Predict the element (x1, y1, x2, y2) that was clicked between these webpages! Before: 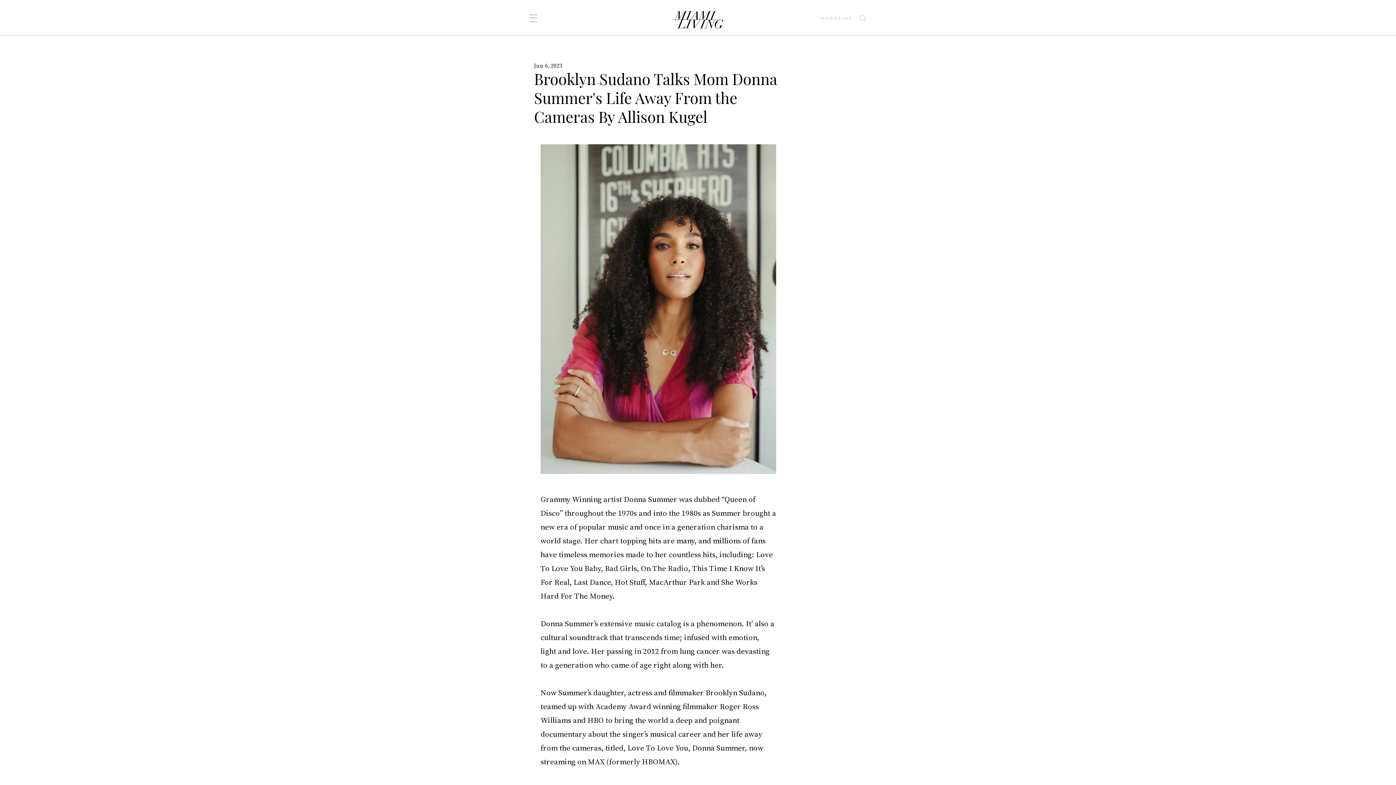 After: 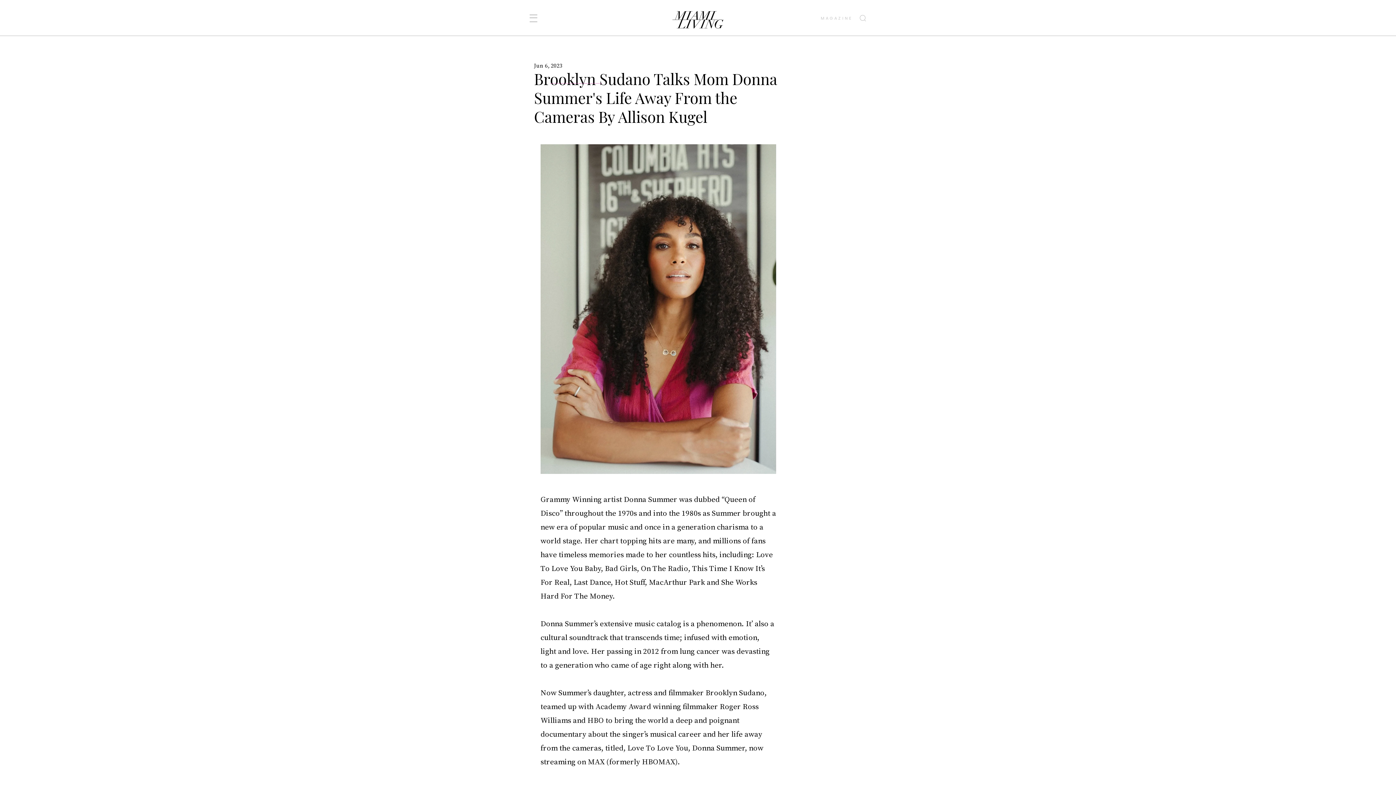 Action: bbox: (860, 14, 866, 21)